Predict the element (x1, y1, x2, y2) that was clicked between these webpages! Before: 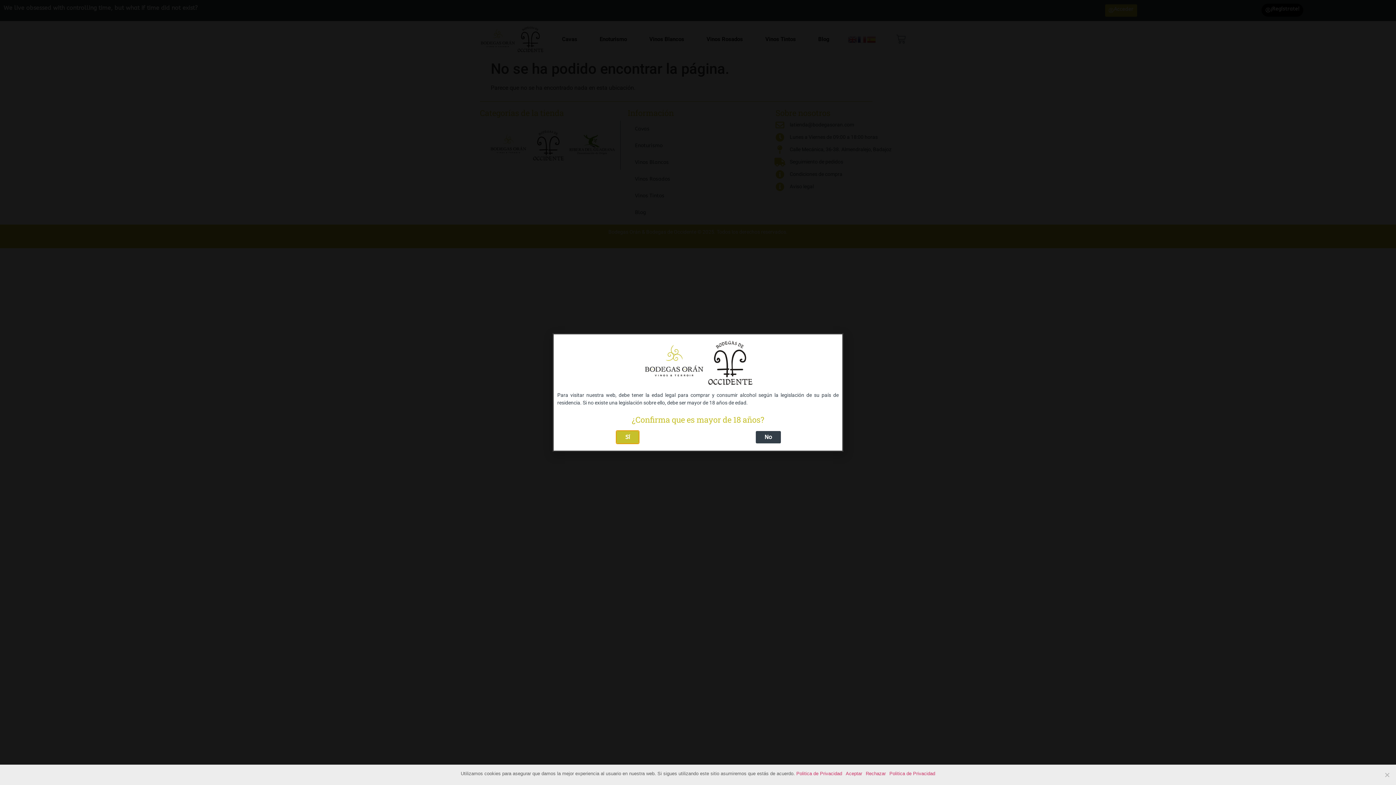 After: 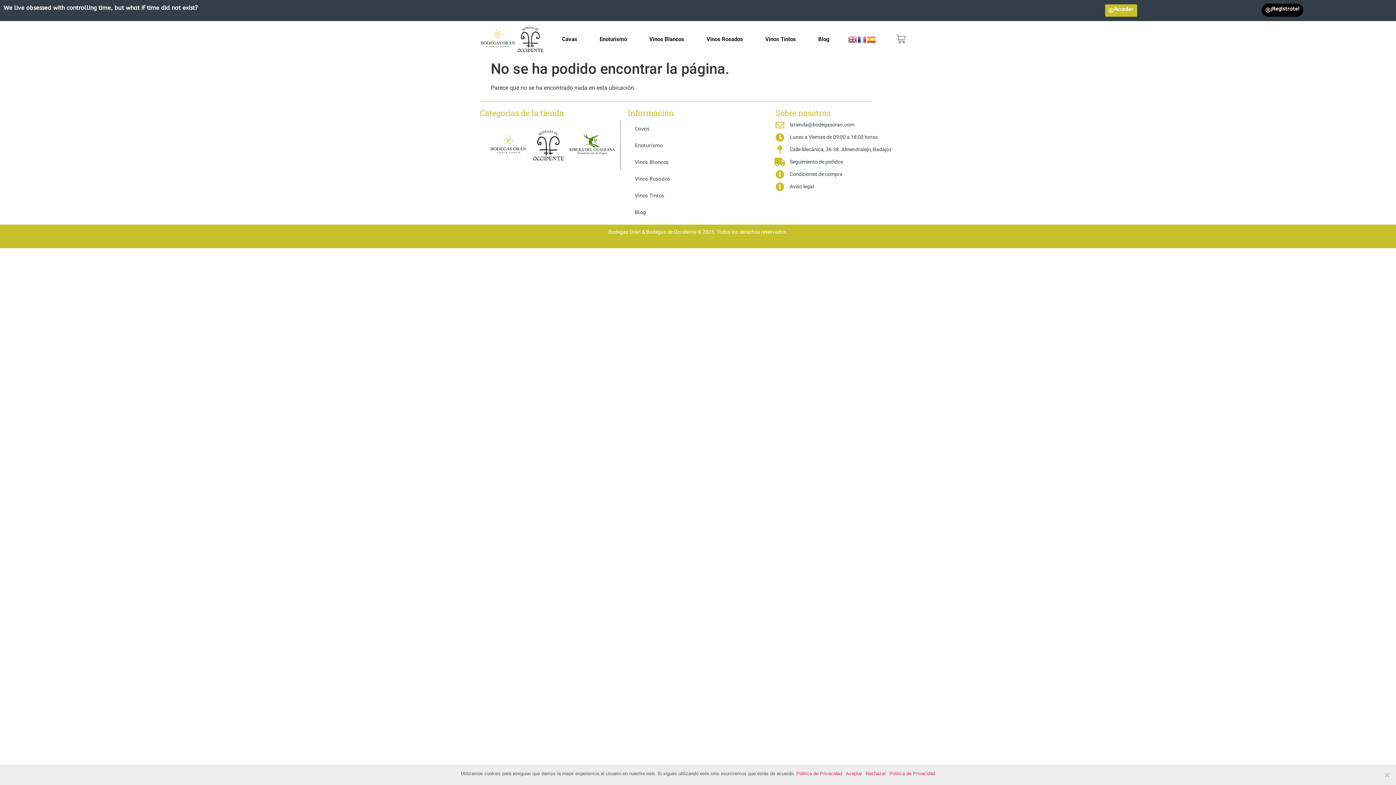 Action: label: Sí bbox: (616, 431, 638, 443)